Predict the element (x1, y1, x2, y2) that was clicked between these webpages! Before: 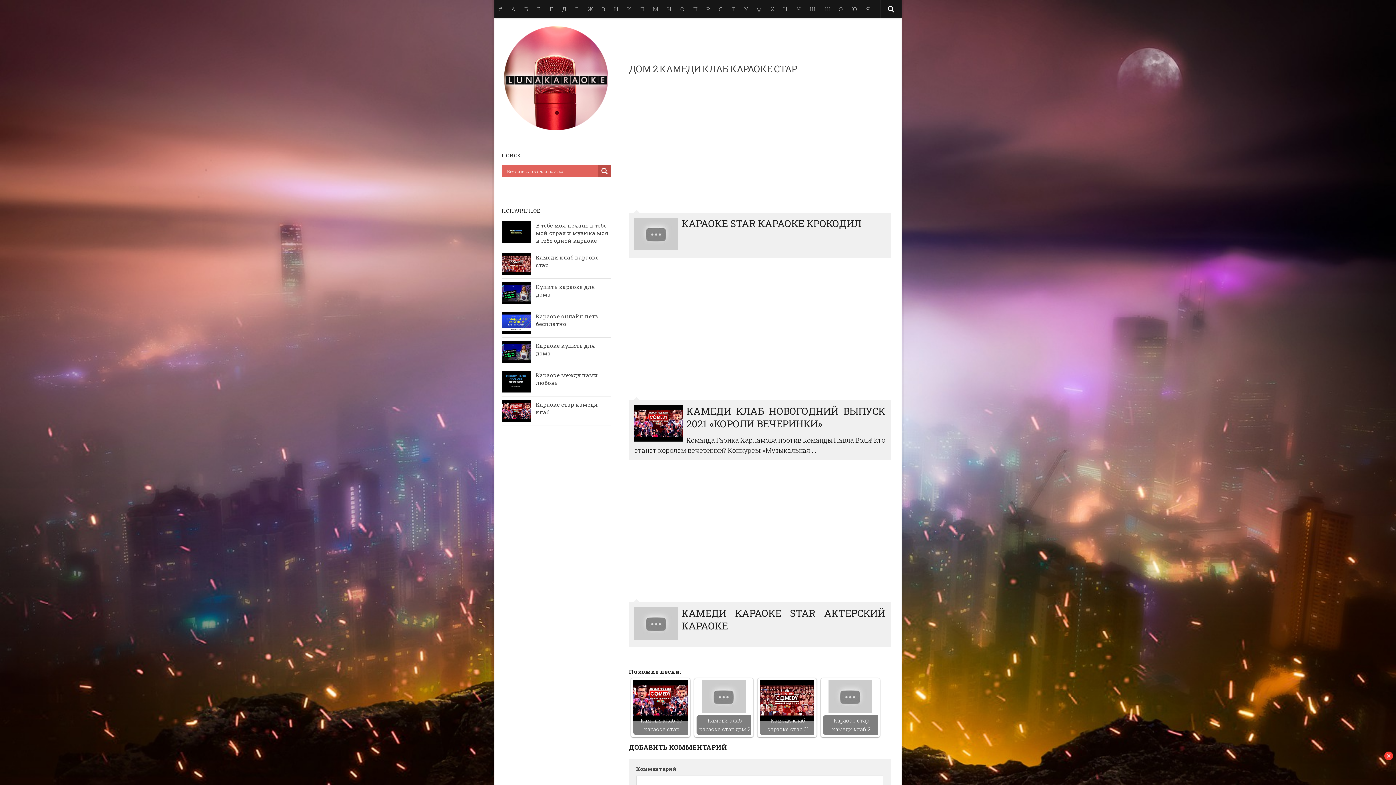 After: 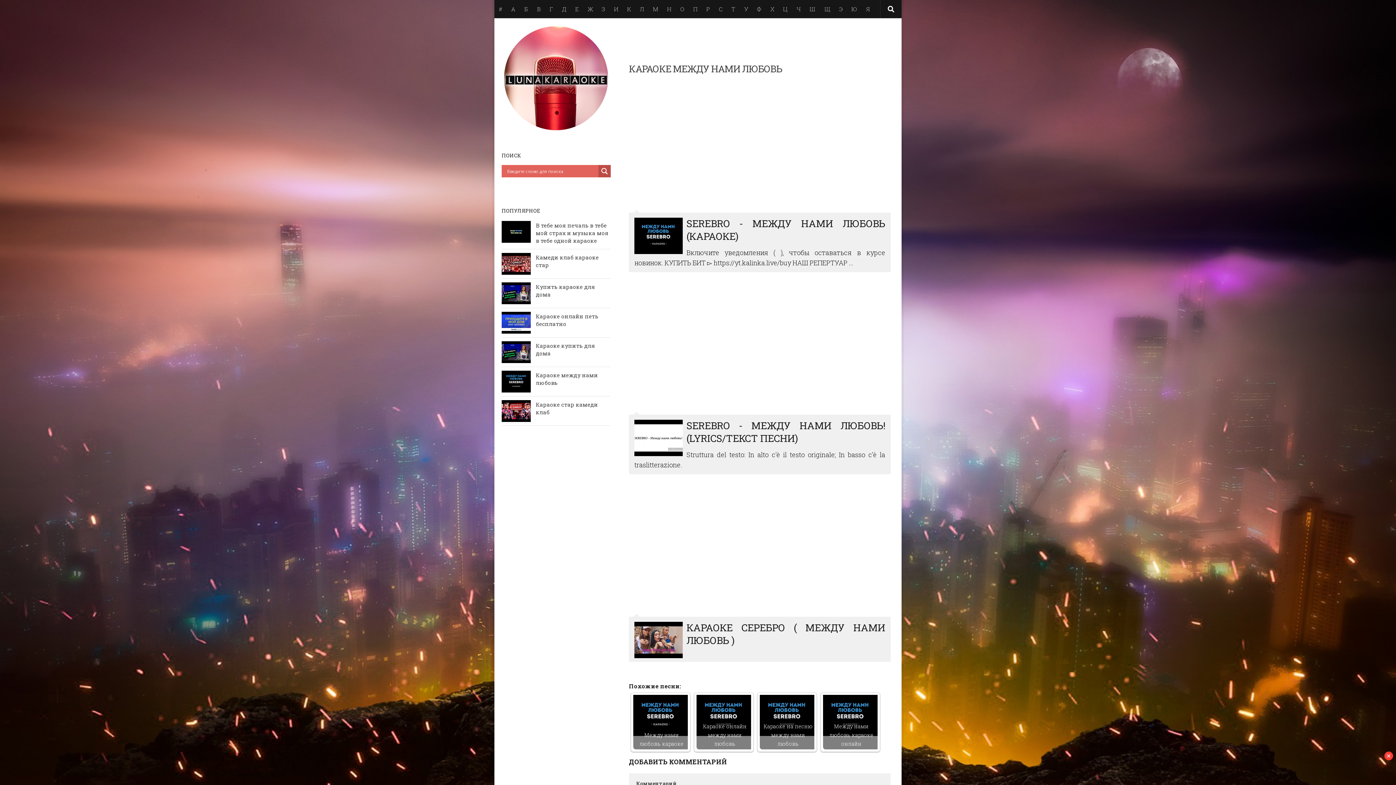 Action: bbox: (501, 370, 530, 392)